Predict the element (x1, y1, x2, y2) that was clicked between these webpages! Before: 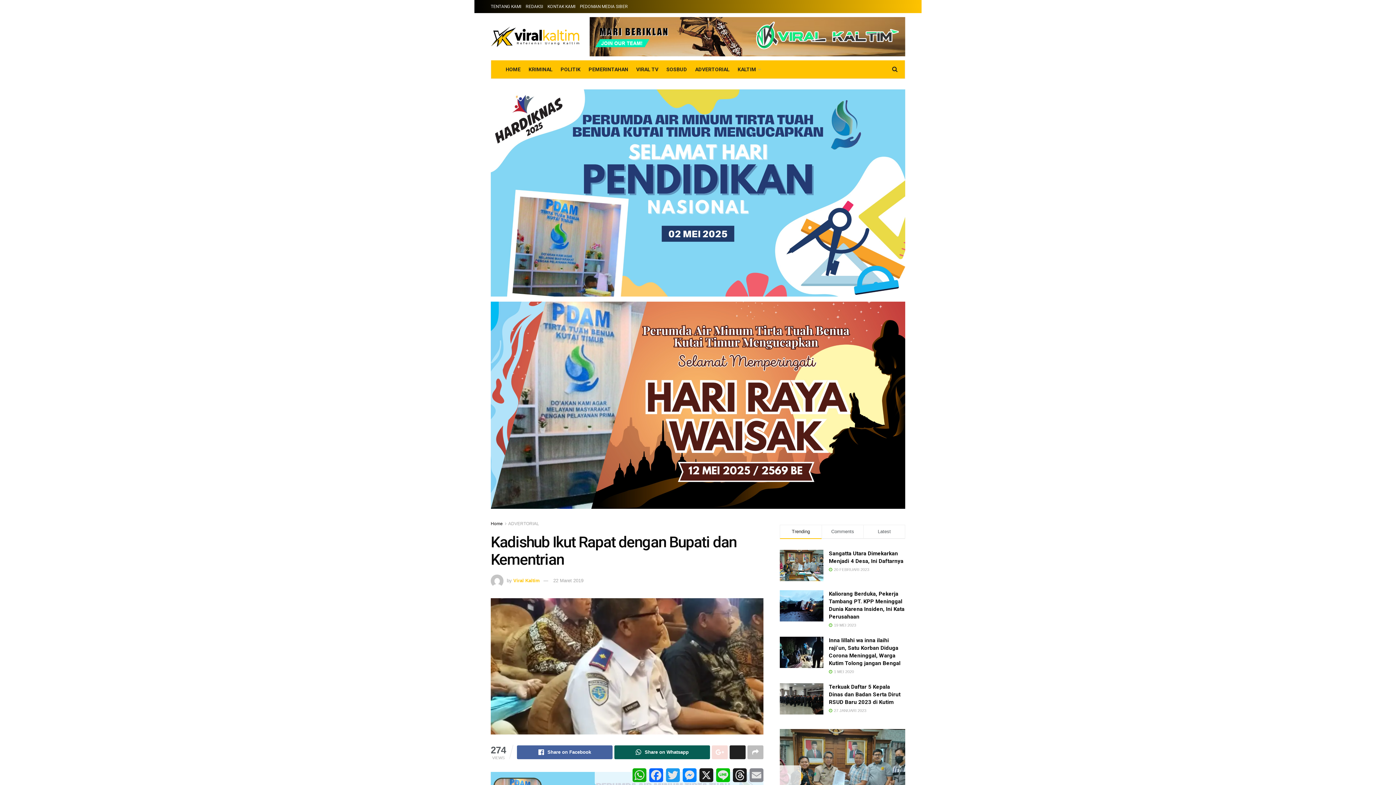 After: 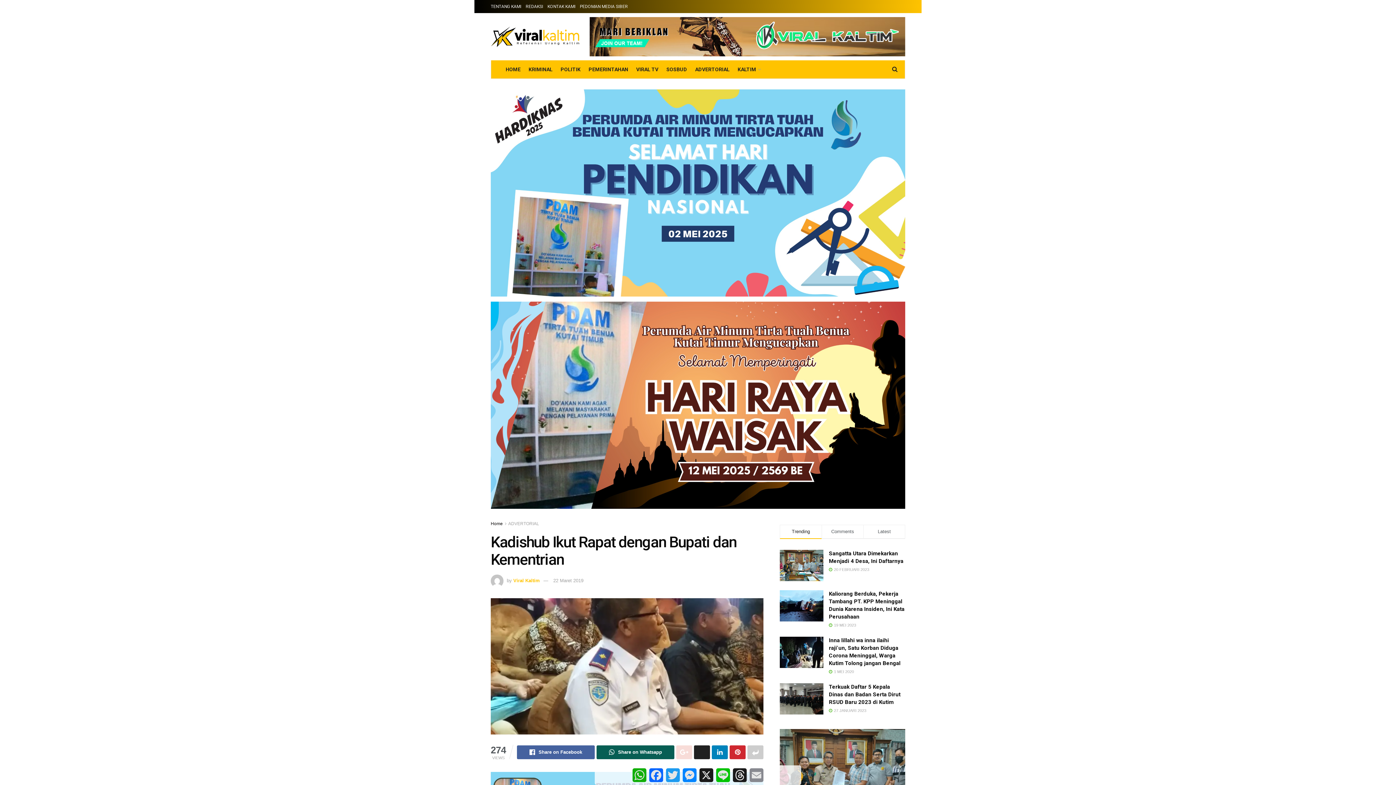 Action: bbox: (747, 745, 763, 759)